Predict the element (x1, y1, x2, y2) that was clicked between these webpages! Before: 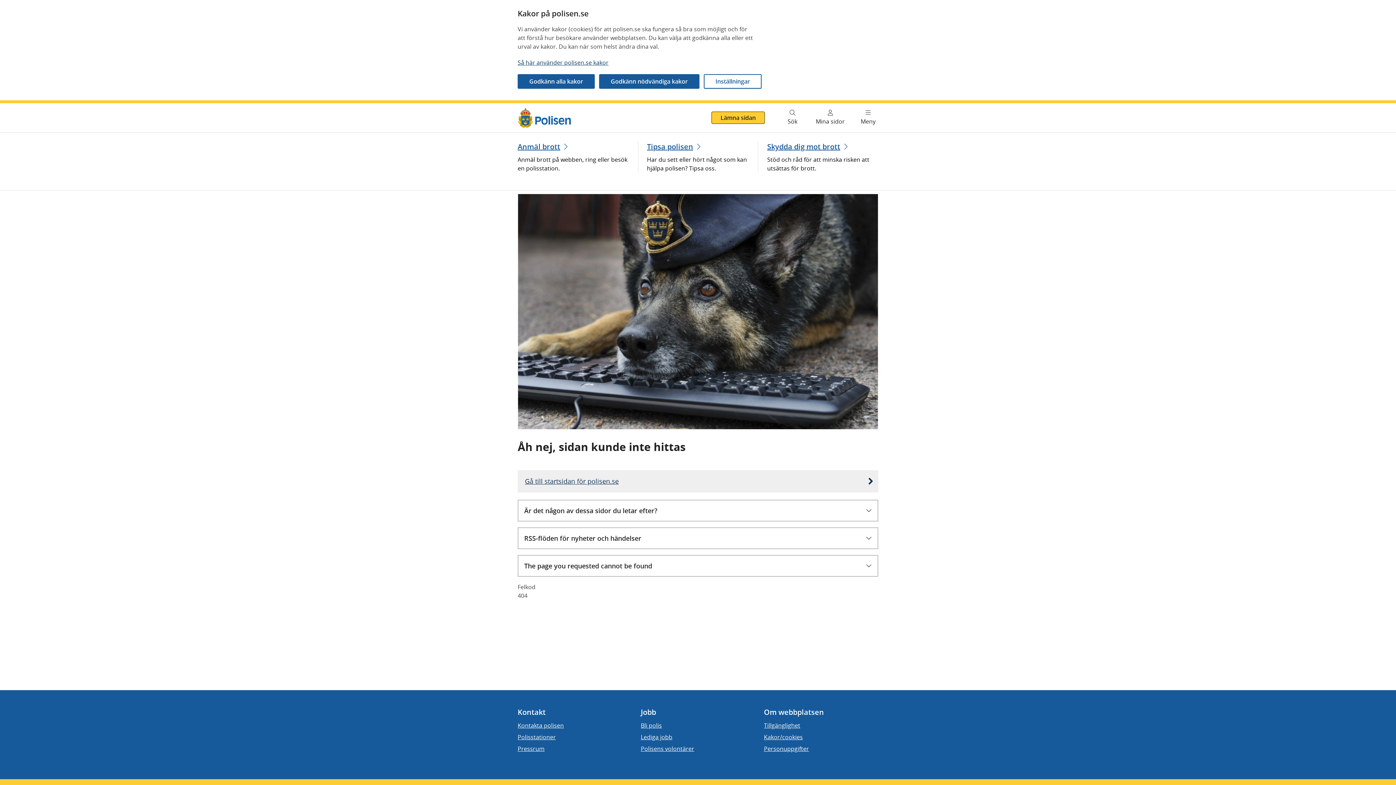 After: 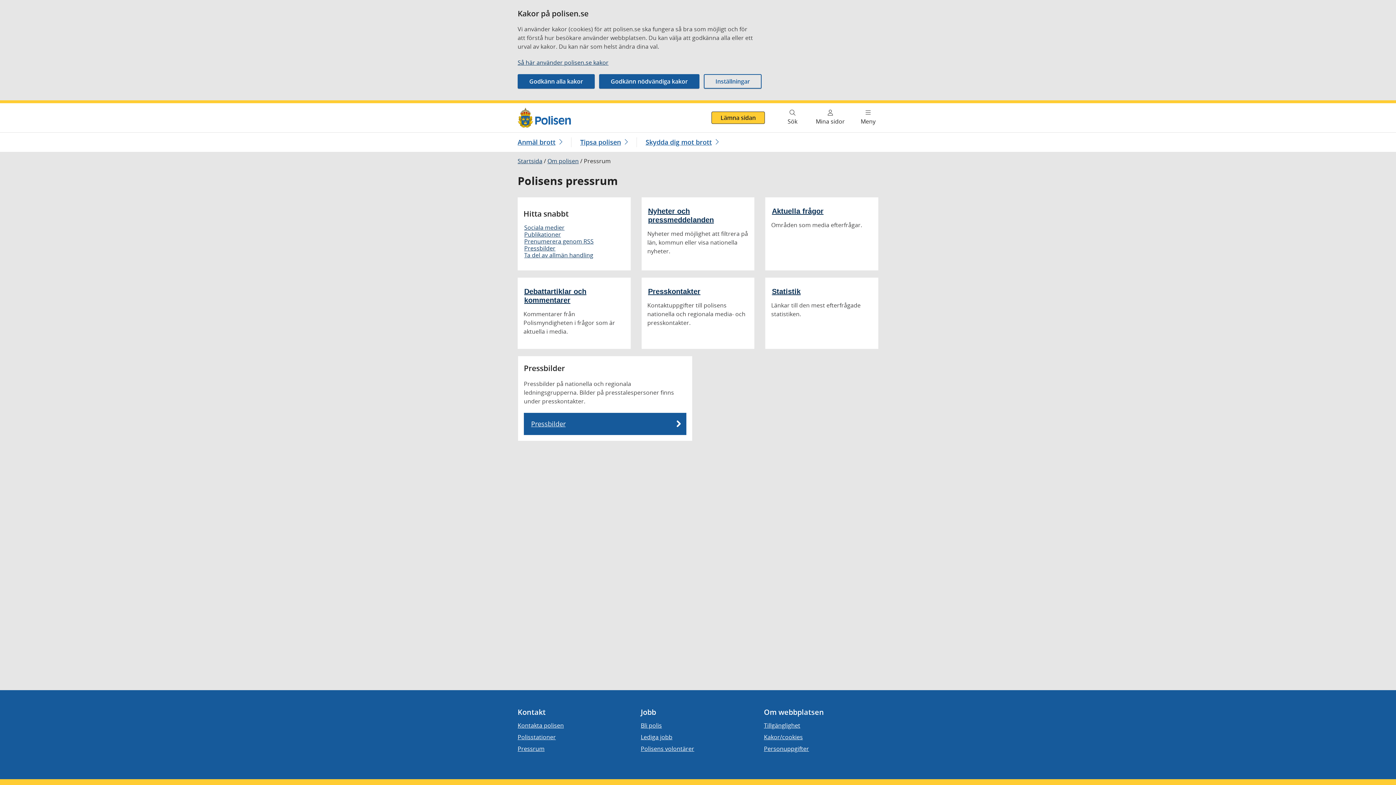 Action: bbox: (517, 744, 544, 753) label: Pressrum